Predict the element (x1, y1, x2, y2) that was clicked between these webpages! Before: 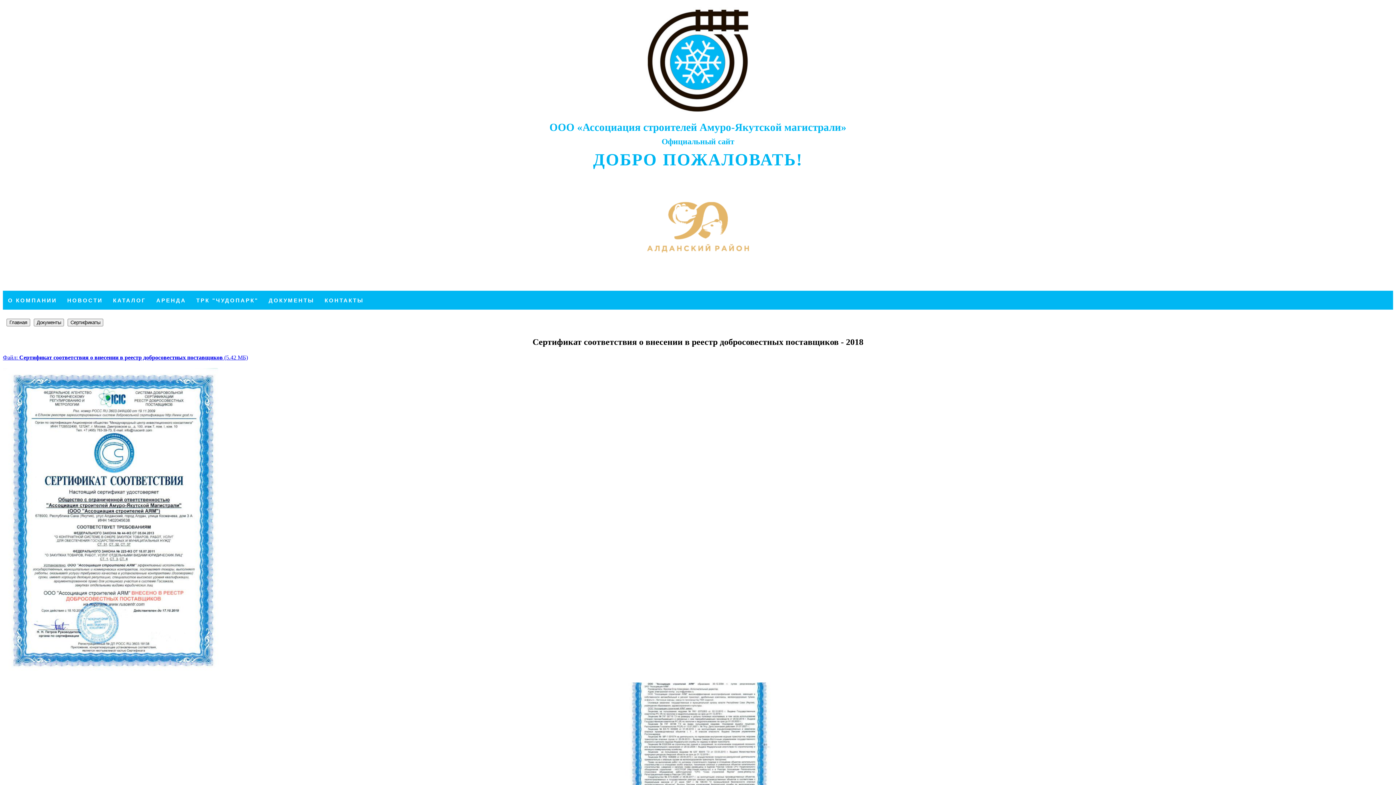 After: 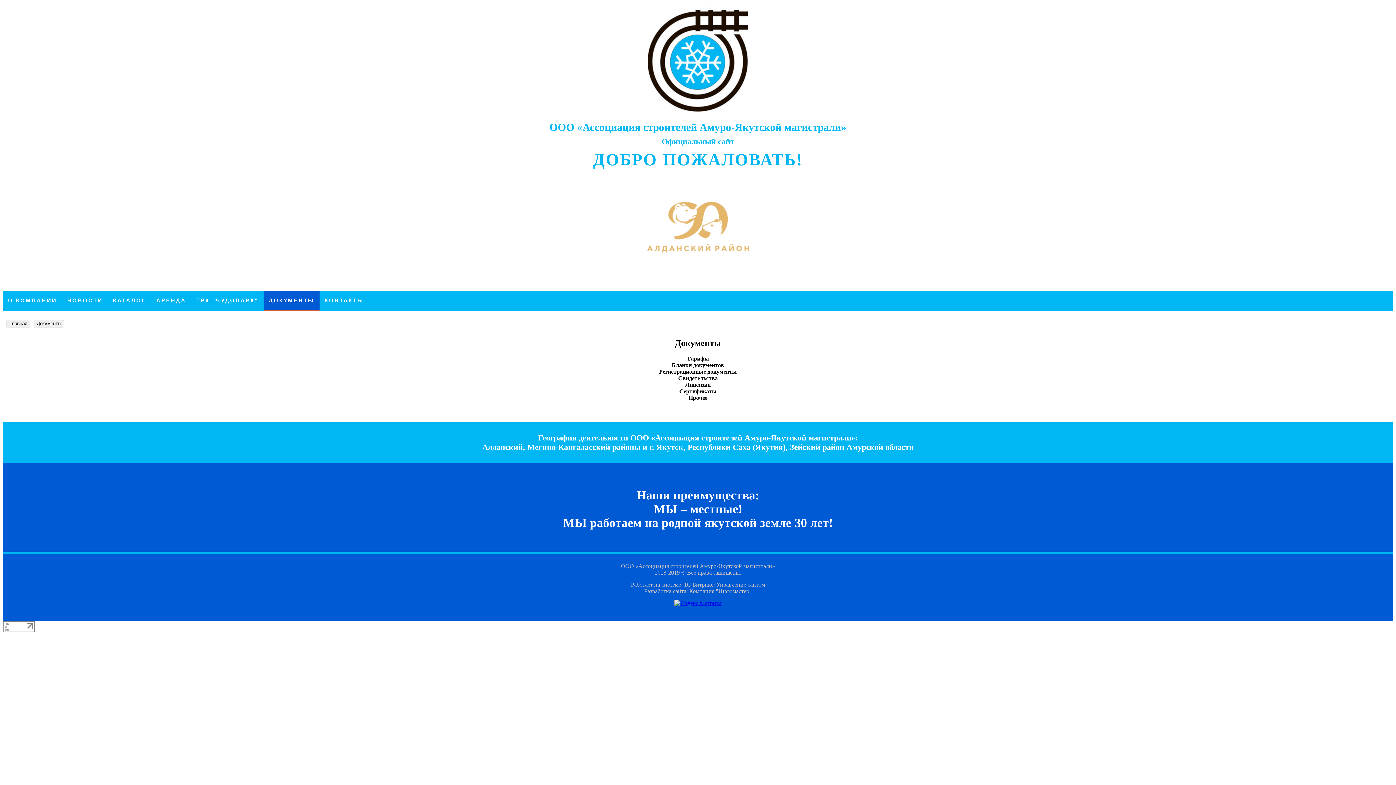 Action: bbox: (263, 290, 319, 309) label: ДОКУМЕНТЫ